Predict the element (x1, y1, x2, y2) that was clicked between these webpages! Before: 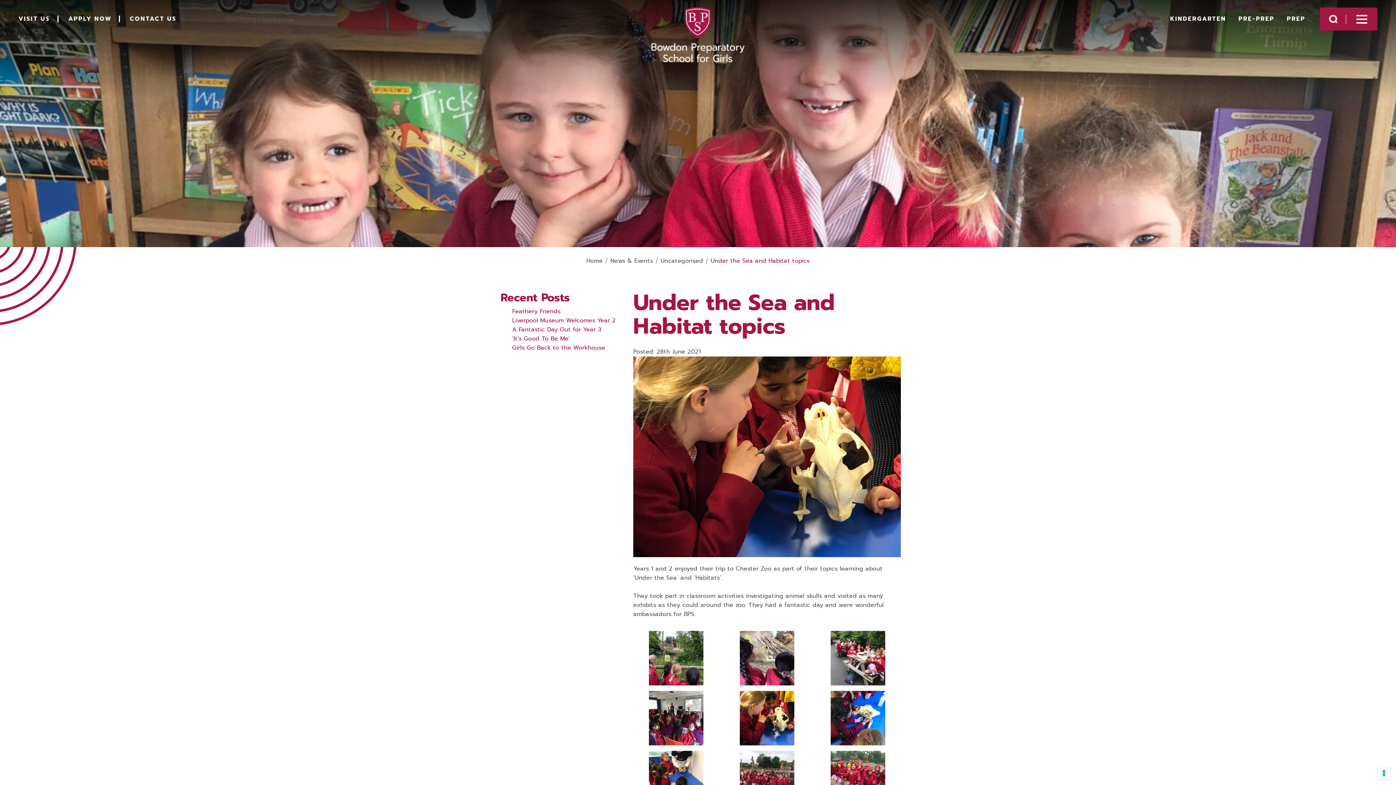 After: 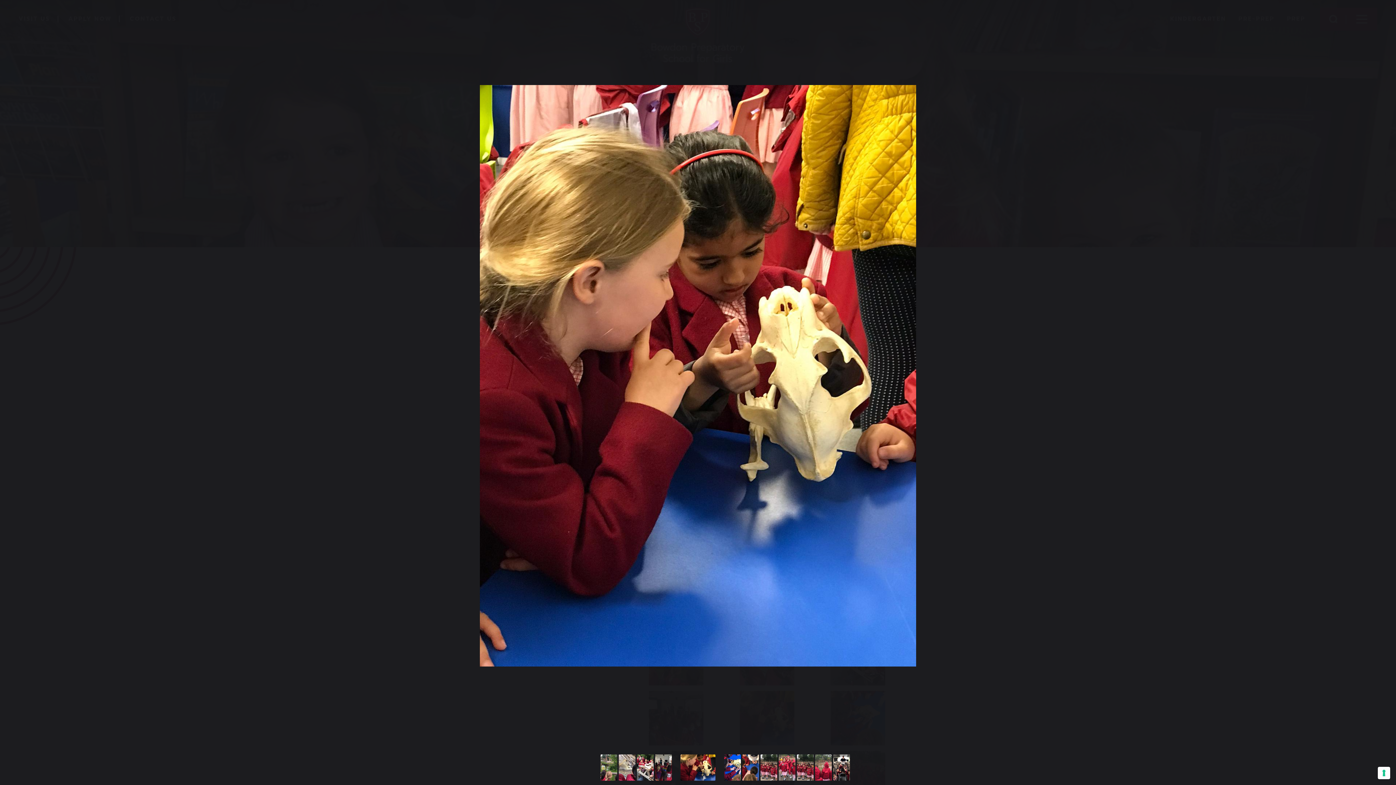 Action: bbox: (739, 713, 794, 722)